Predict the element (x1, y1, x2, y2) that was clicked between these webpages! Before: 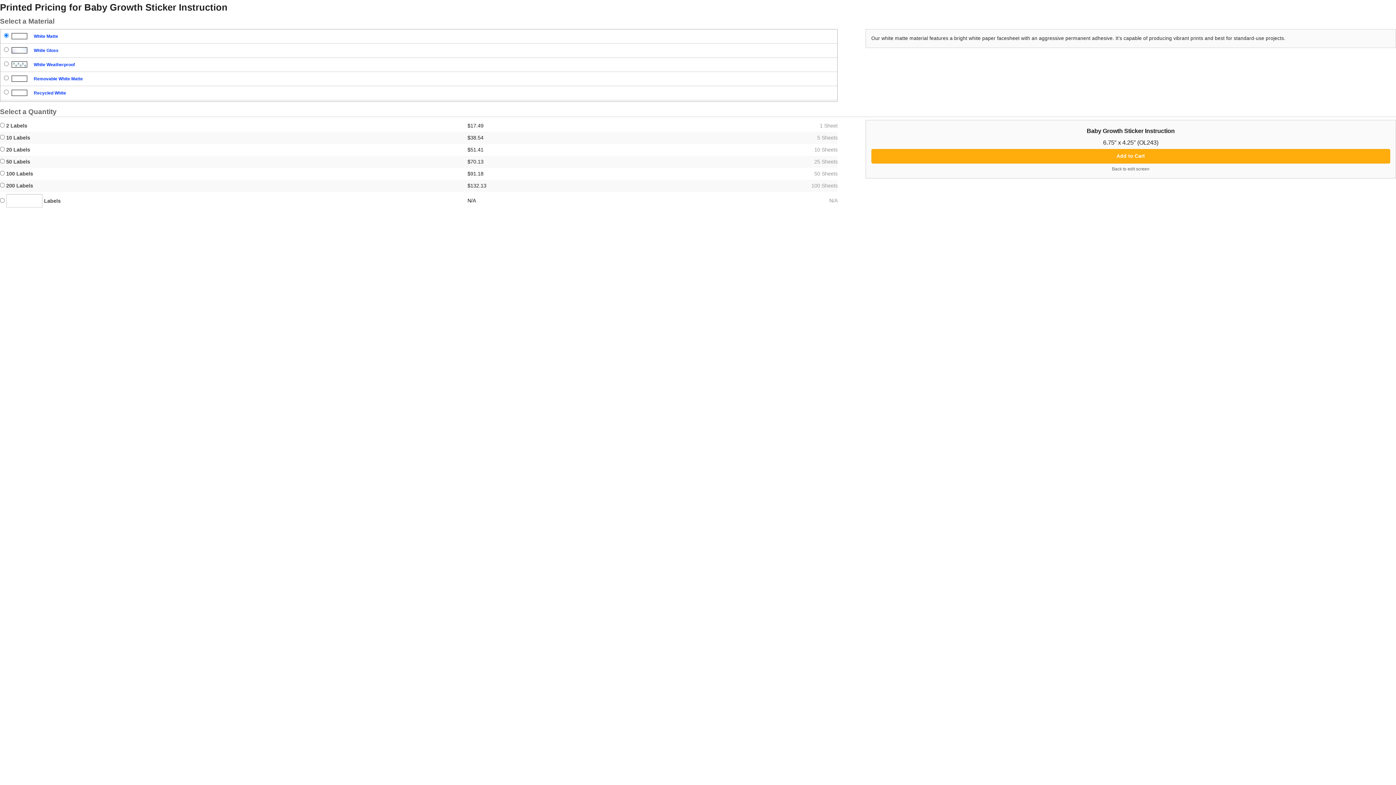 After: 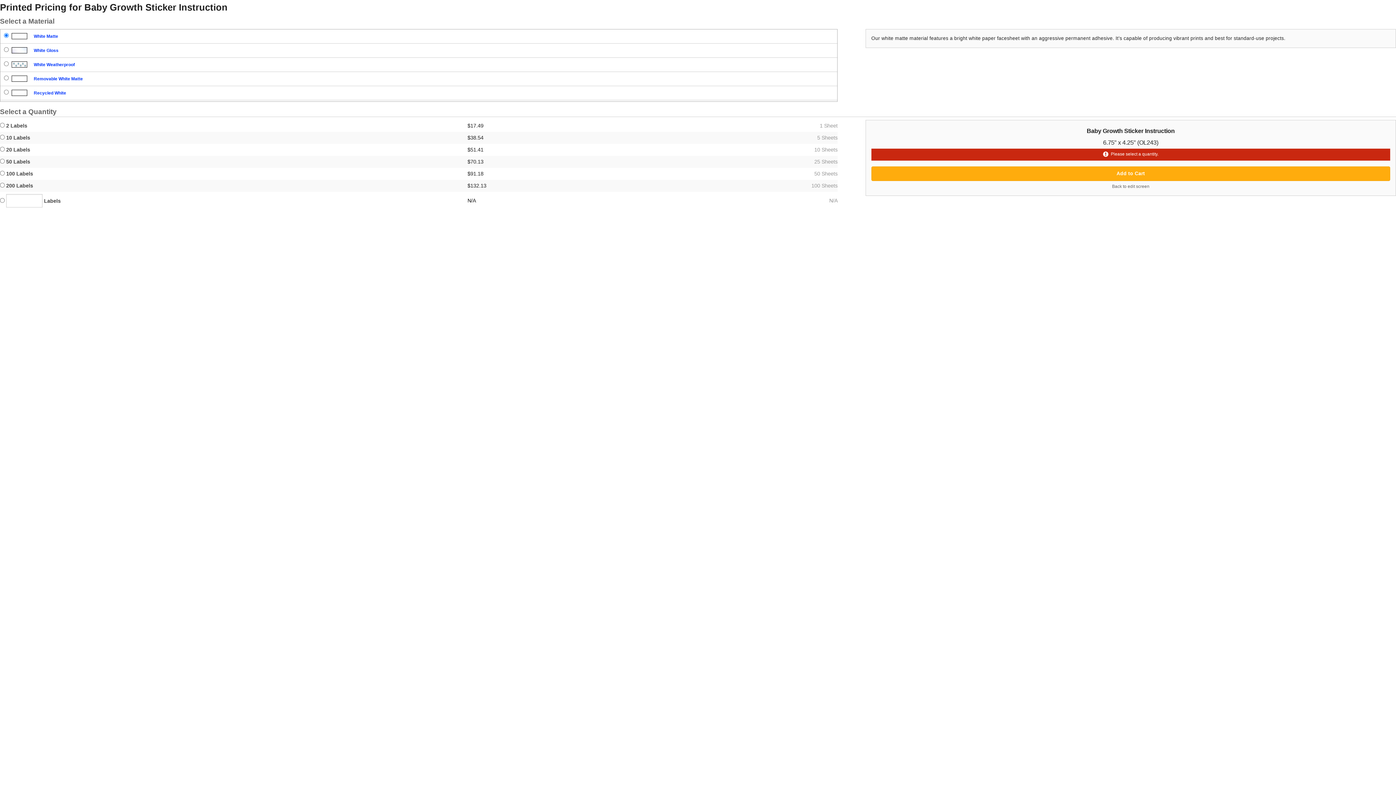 Action: label: Add to Cart bbox: (871, 149, 1390, 163)